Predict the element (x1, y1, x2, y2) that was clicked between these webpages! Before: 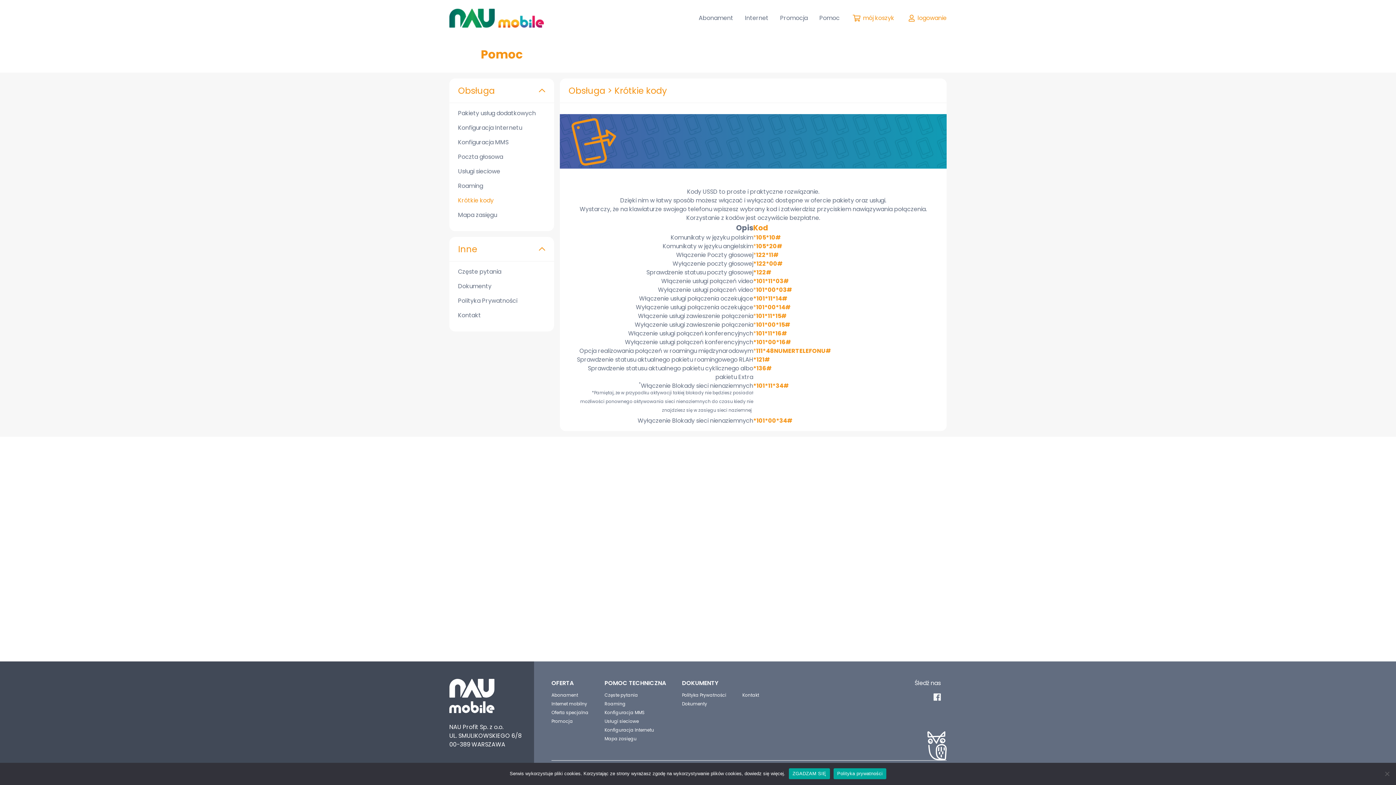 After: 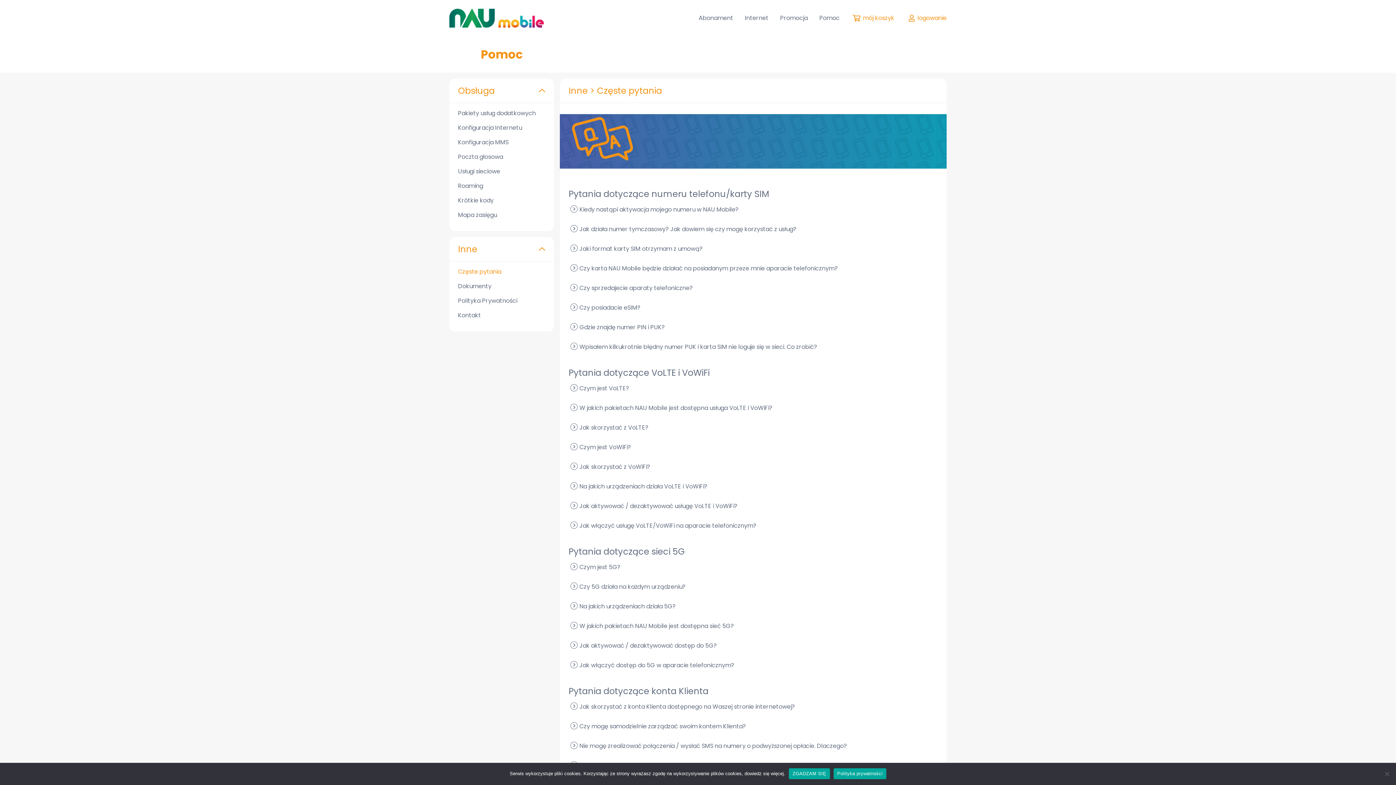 Action: label: Częste pytania bbox: (604, 692, 638, 698)